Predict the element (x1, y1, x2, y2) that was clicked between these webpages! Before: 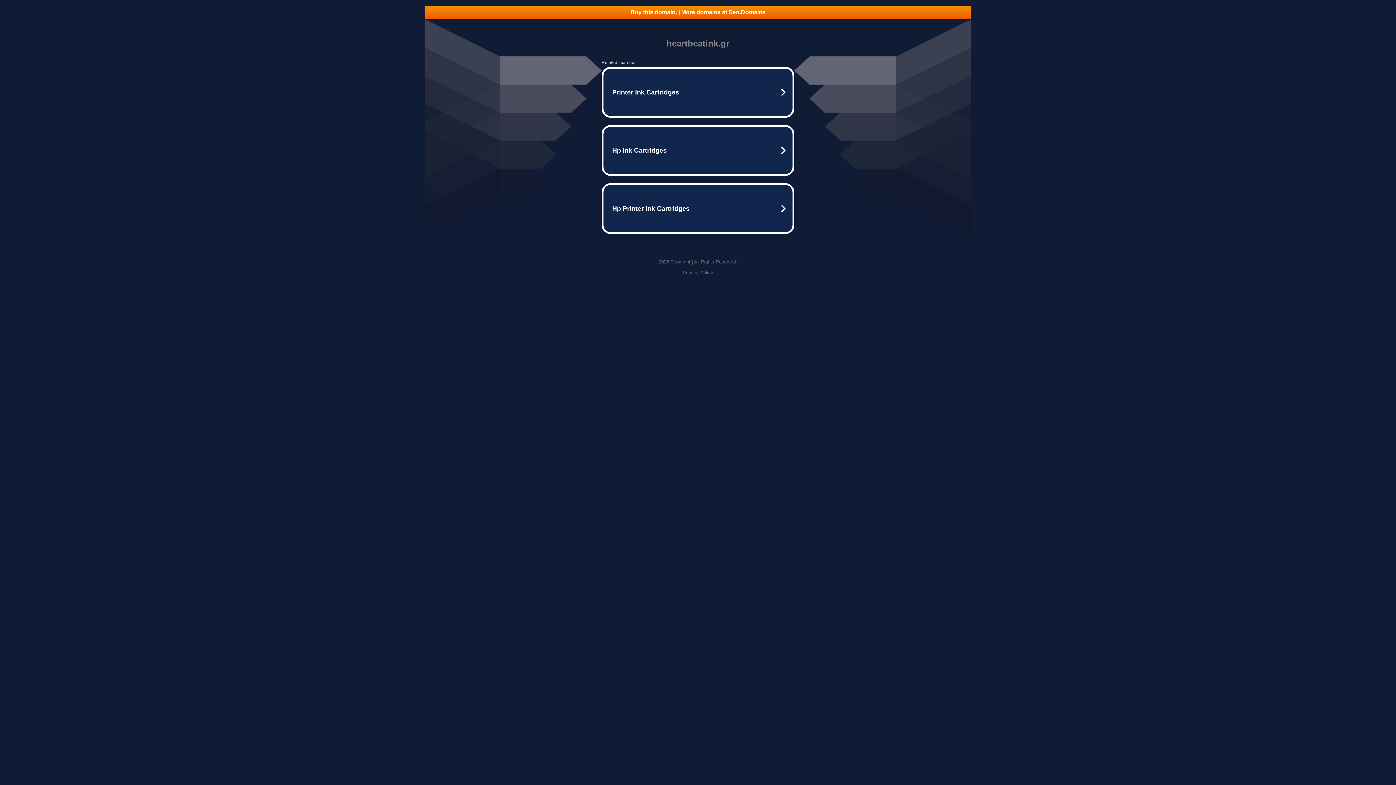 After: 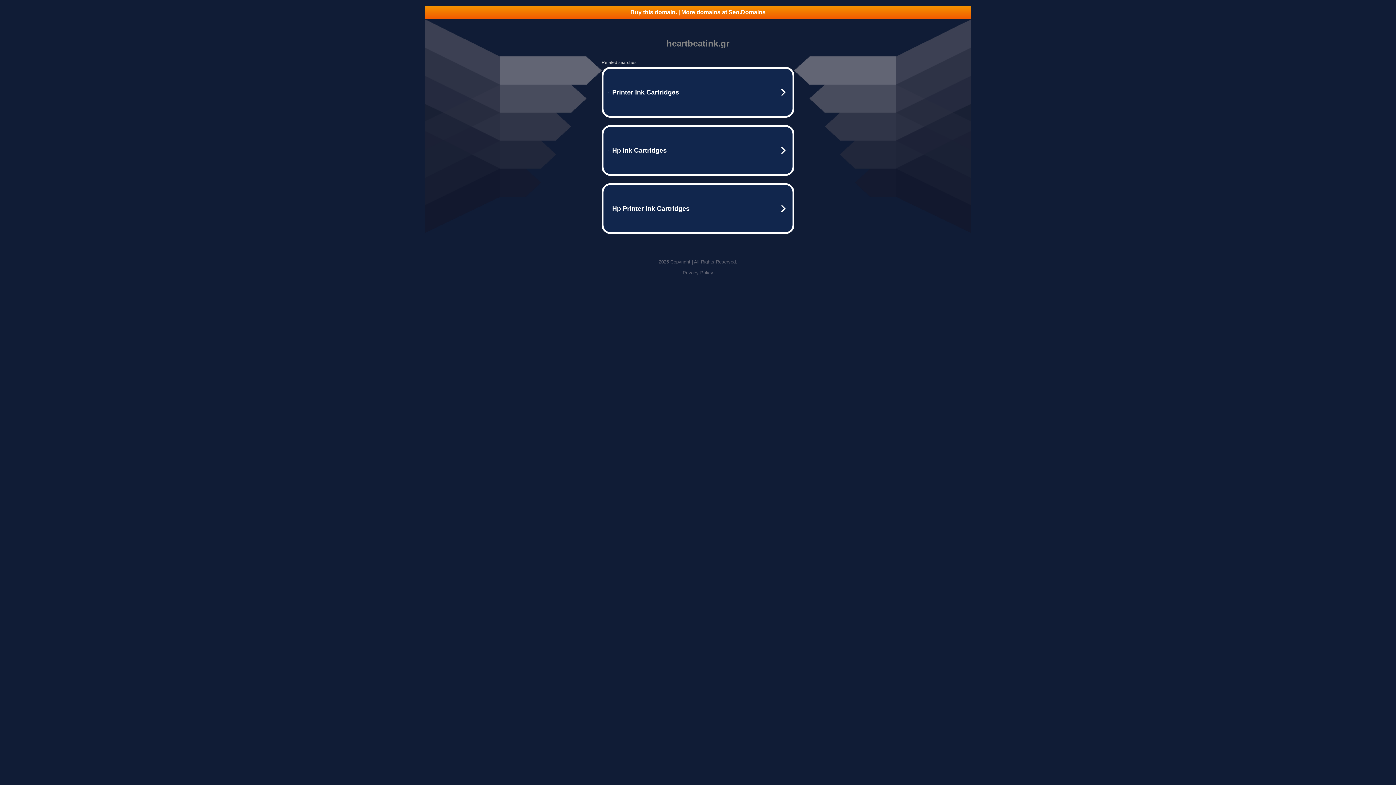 Action: bbox: (425, 5, 970, 18) label: Buy this domain. | More domains at Seo.Domains